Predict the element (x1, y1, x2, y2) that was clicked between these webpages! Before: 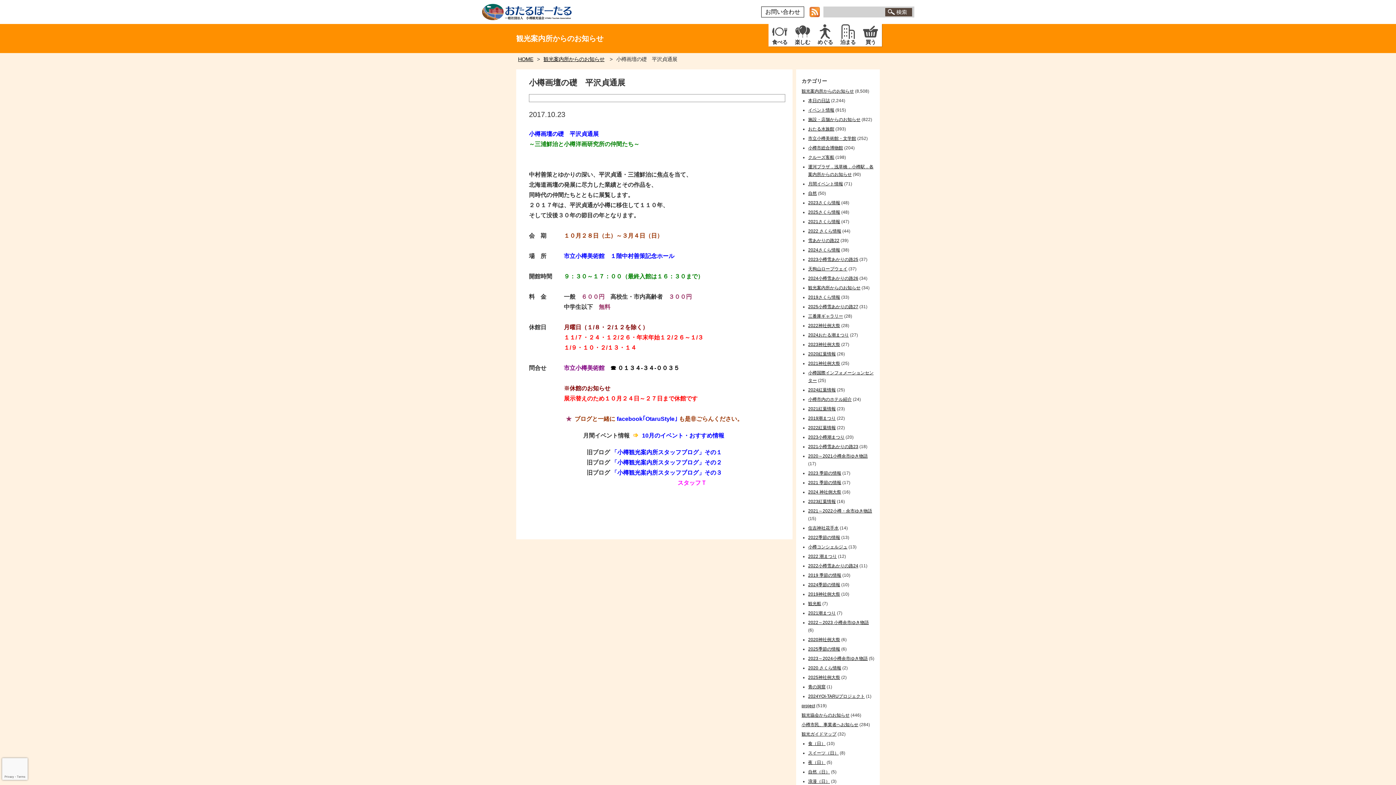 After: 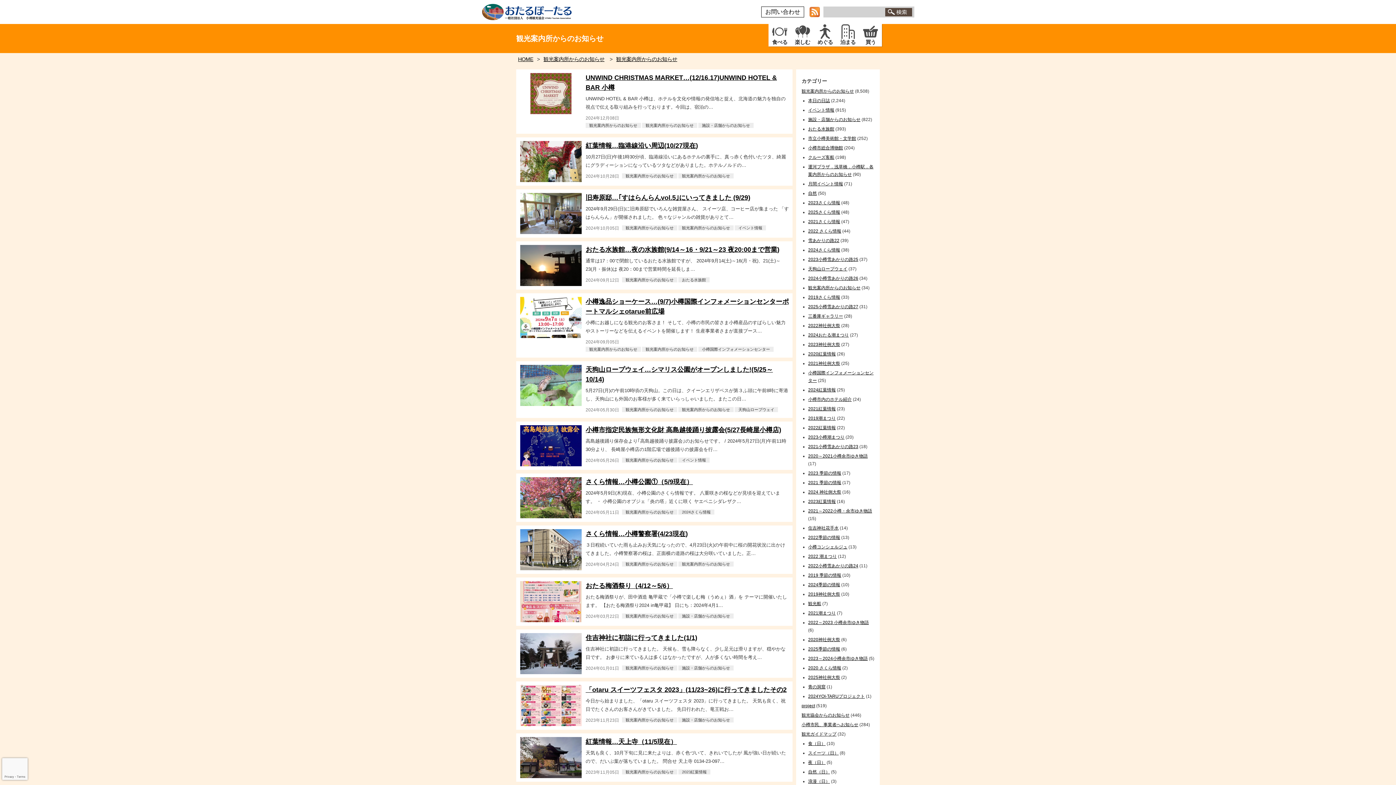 Action: label: 観光案内所からのお知らせ bbox: (808, 285, 860, 290)